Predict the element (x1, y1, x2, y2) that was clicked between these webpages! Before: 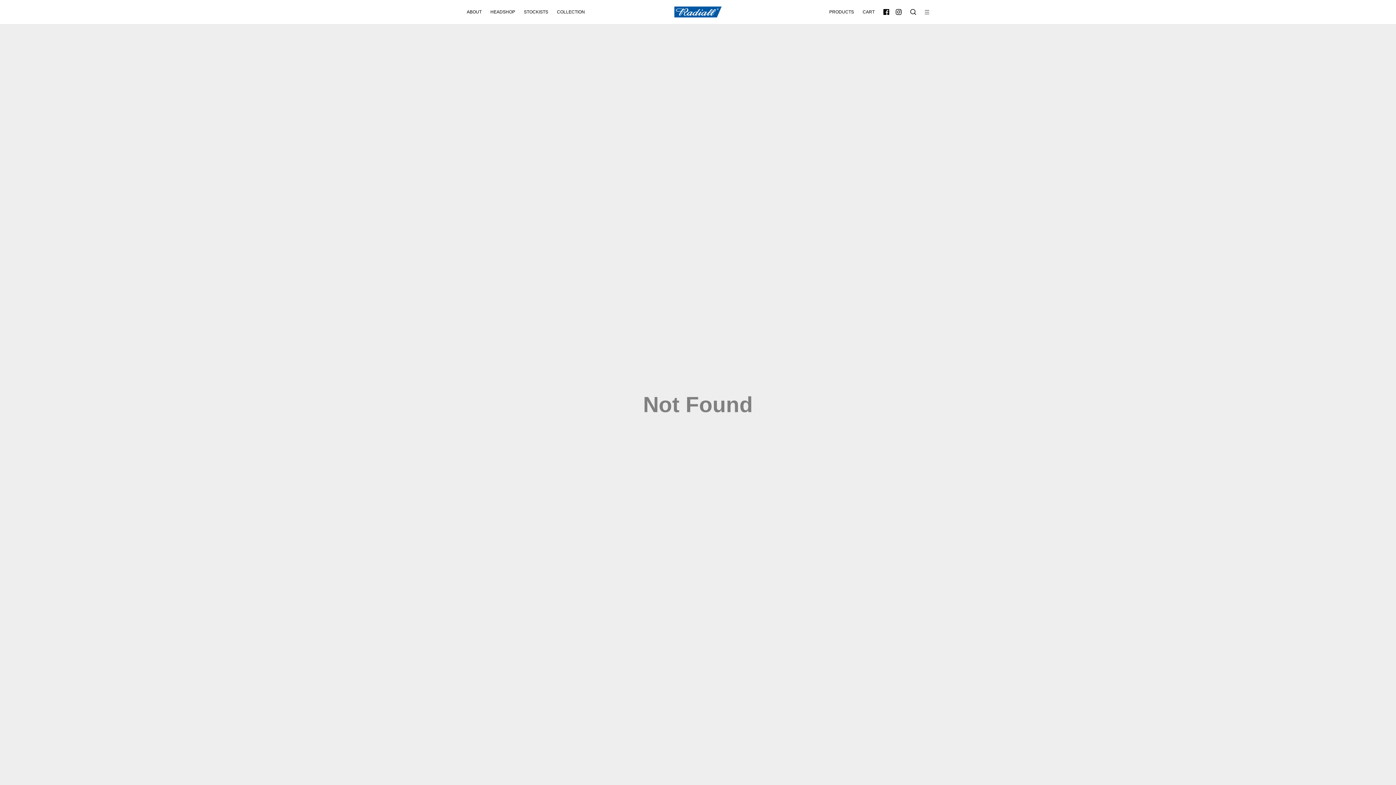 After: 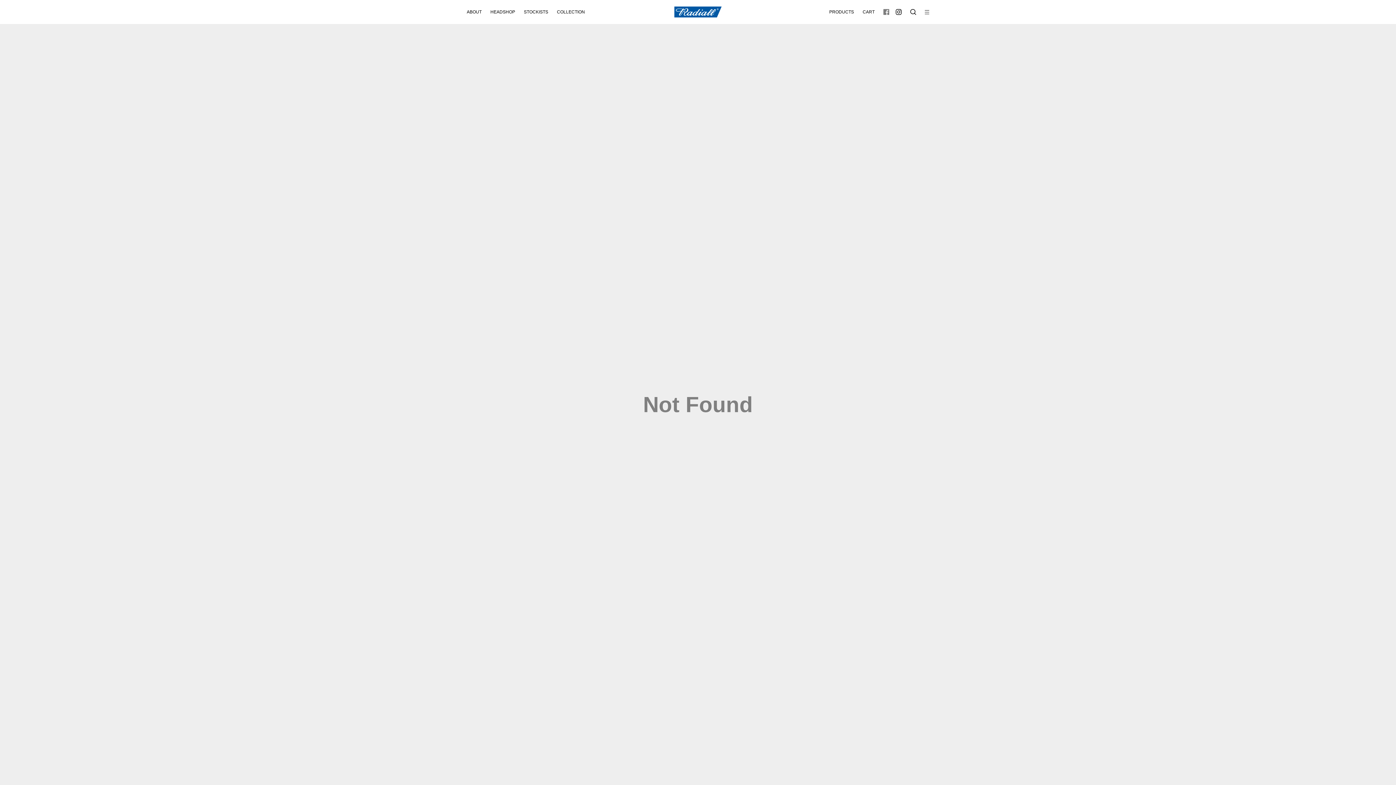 Action: bbox: (883, 9, 889, 14)